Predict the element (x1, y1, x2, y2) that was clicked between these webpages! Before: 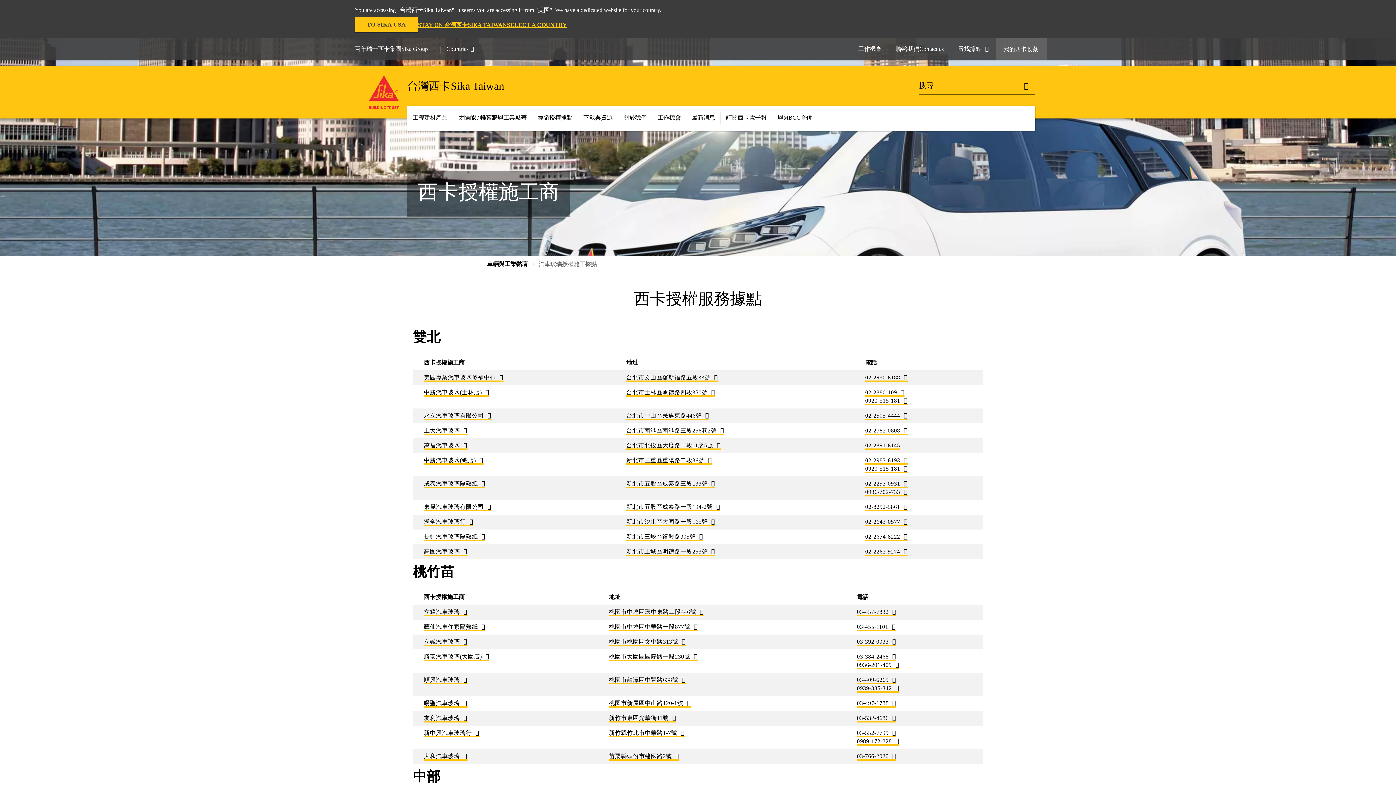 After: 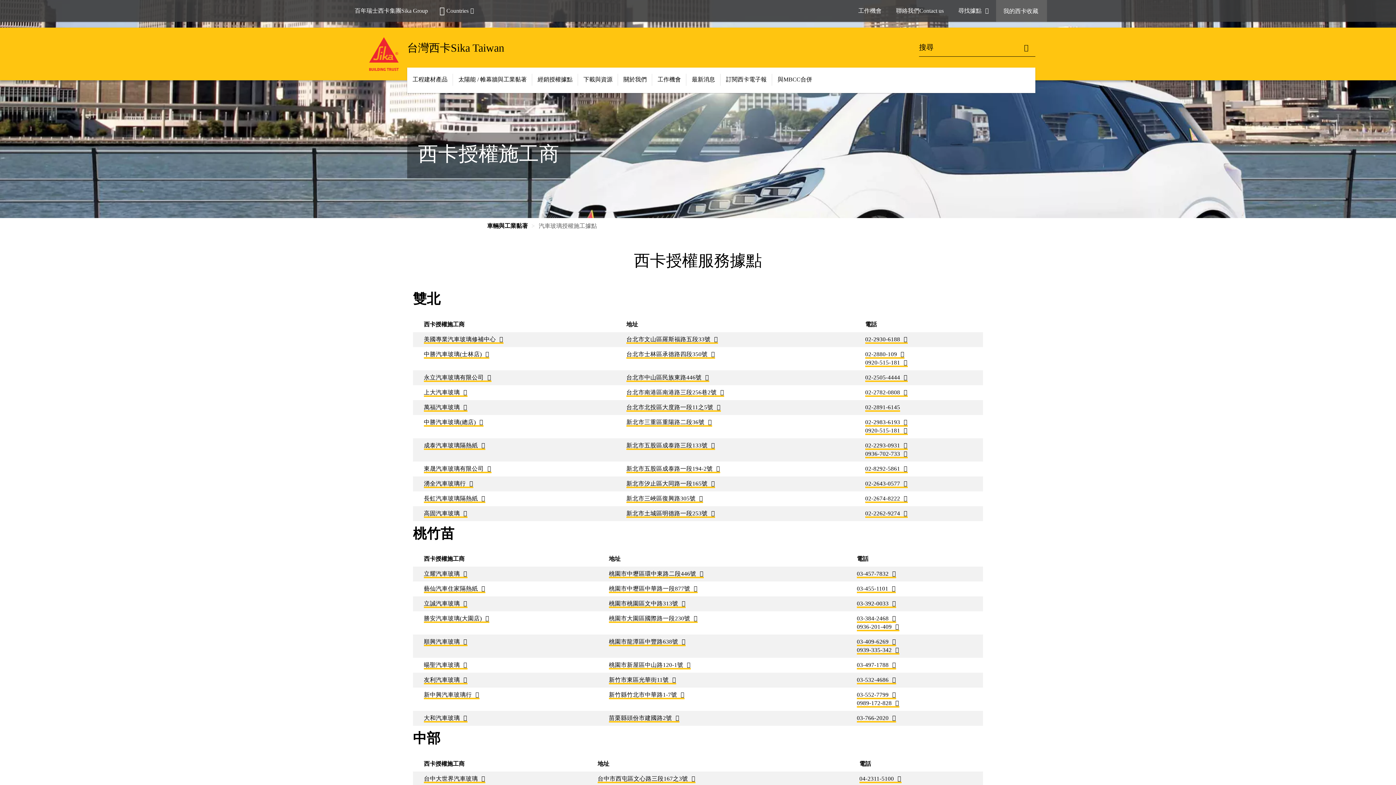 Action: bbox: (418, 20, 507, 28) label: STAY ON 台灣西卡SIKA TAIWAN